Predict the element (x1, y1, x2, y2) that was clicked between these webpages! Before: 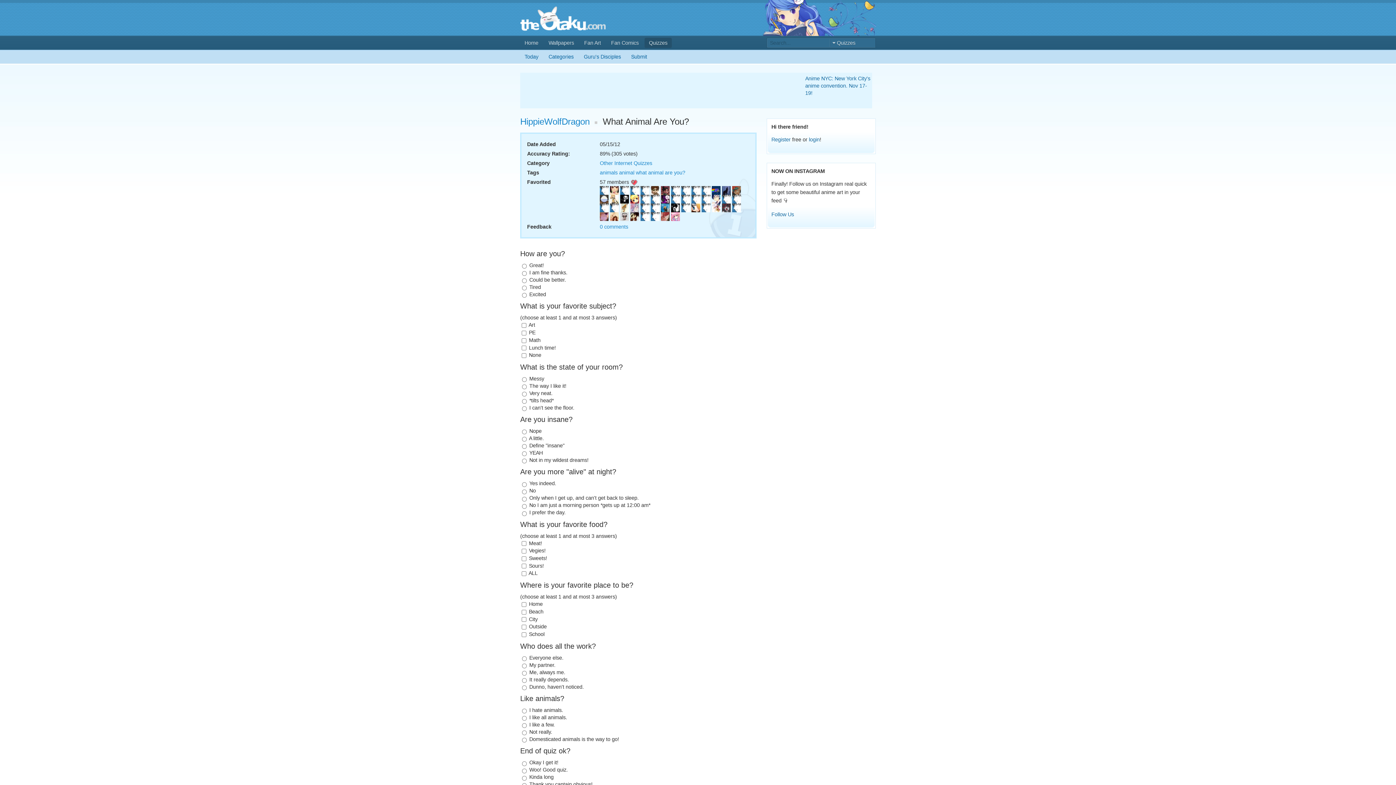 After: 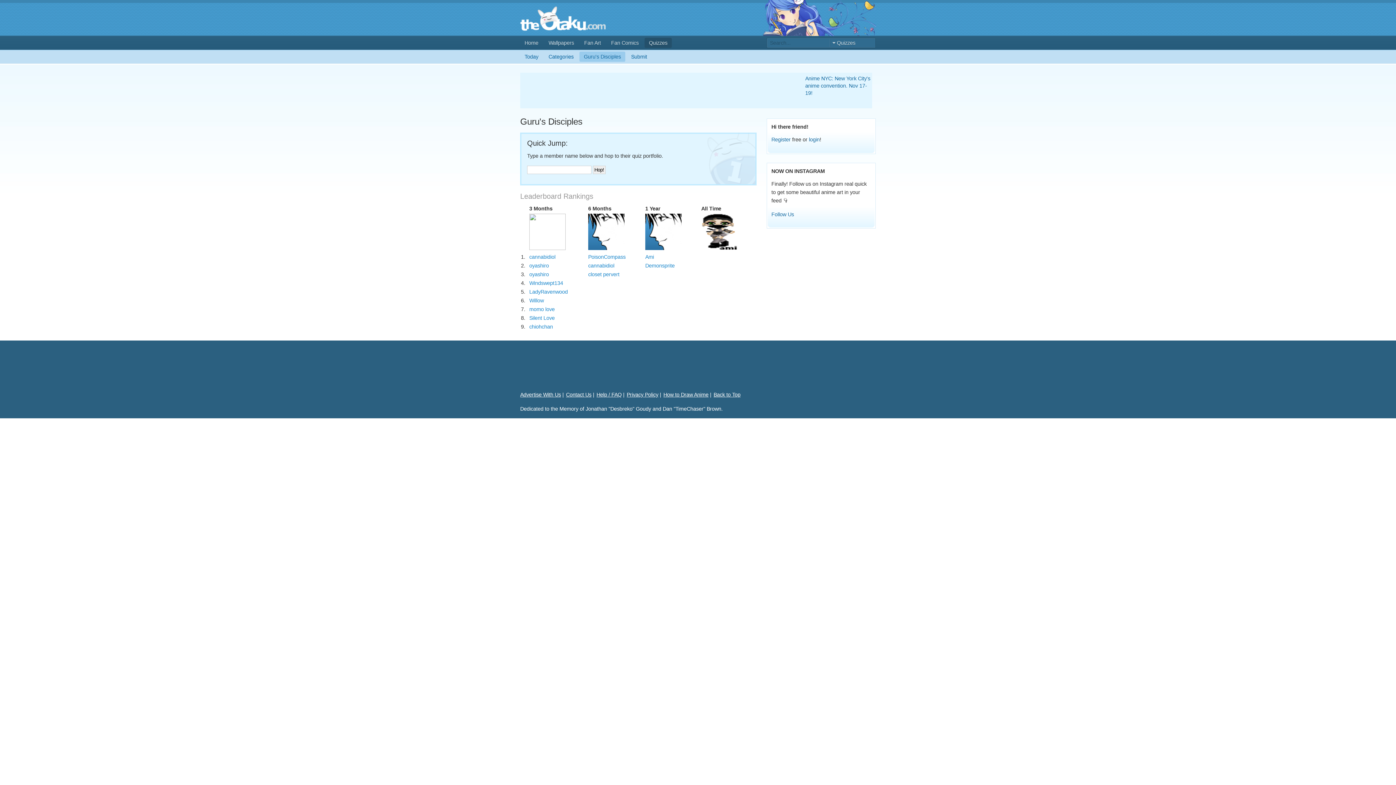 Action: label: Guru's Disciples bbox: (579, 51, 625, 61)